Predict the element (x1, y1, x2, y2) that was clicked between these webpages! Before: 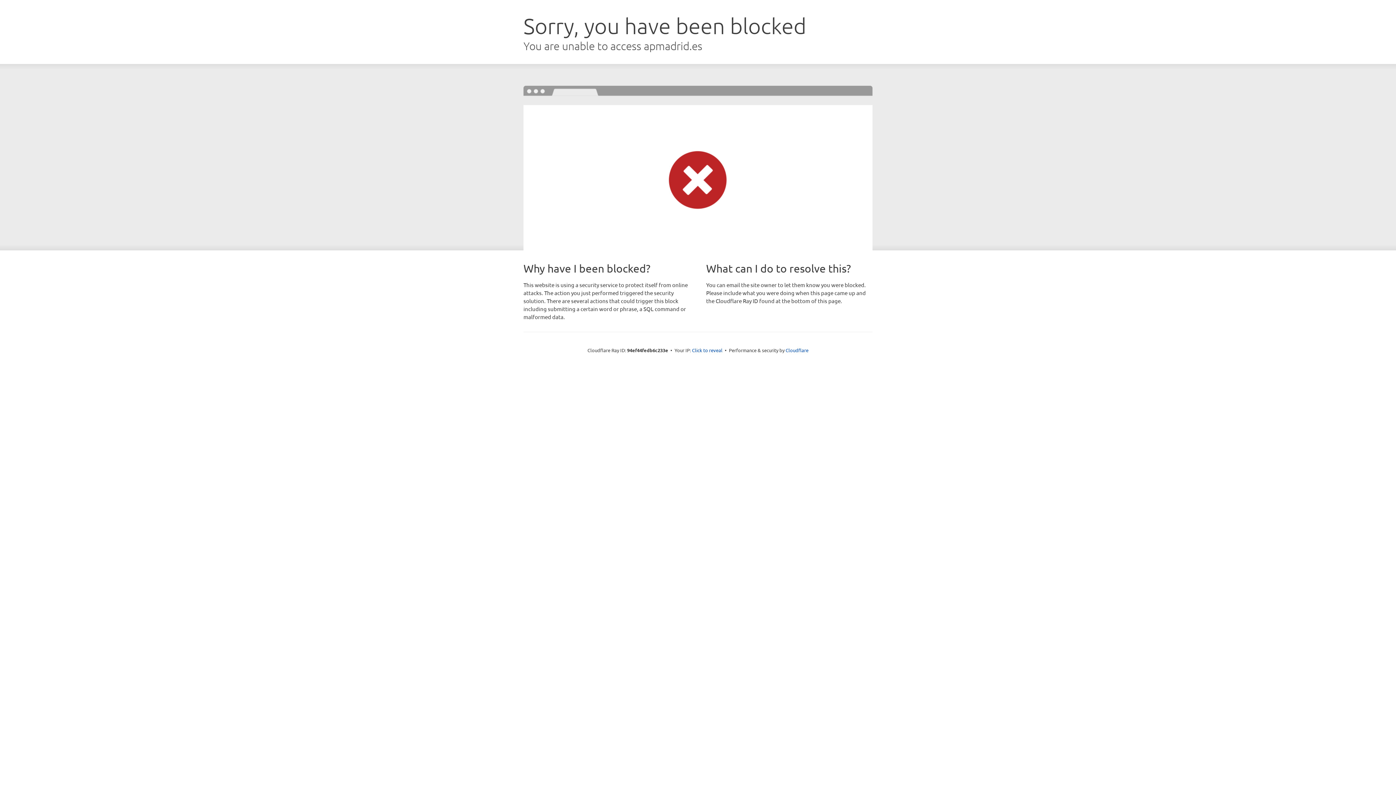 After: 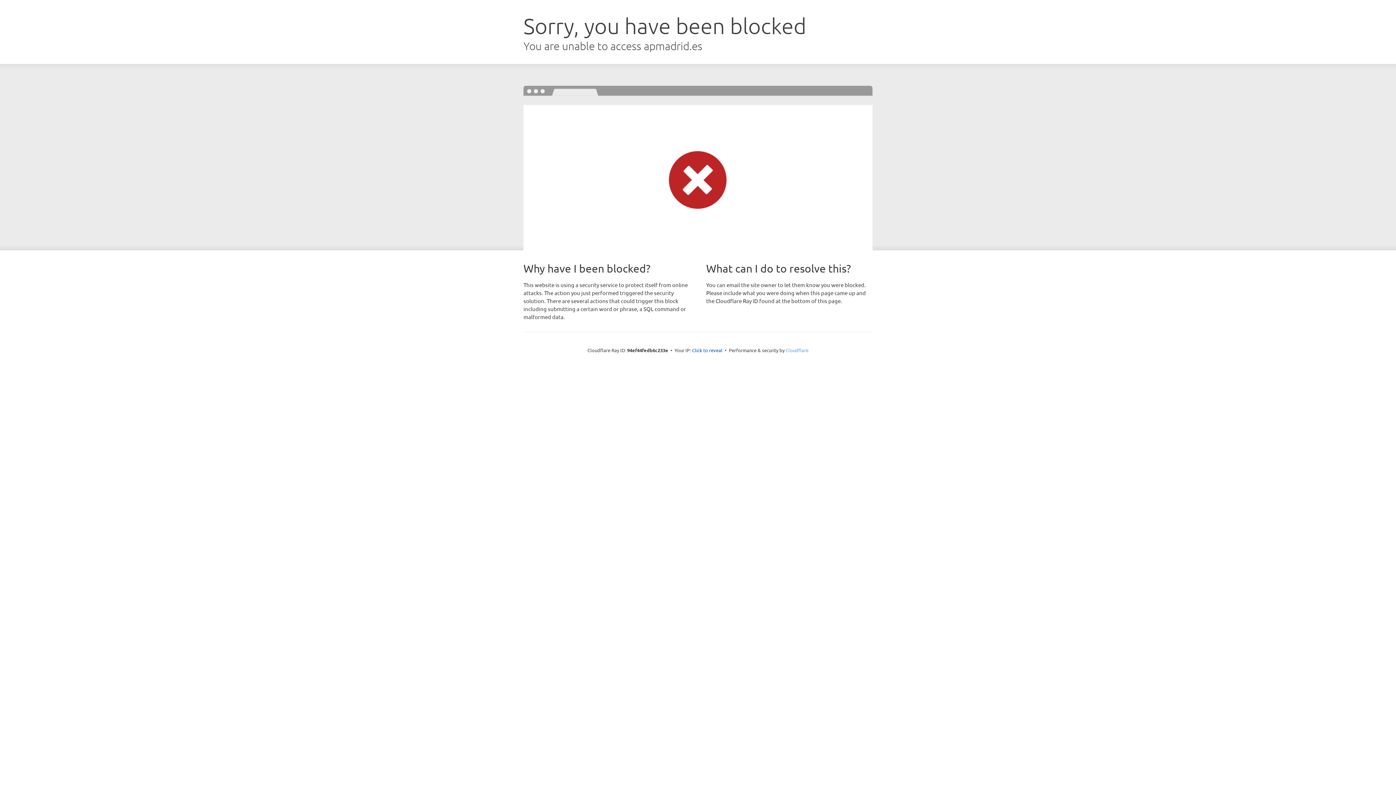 Action: bbox: (785, 347, 808, 353) label: Cloudflare